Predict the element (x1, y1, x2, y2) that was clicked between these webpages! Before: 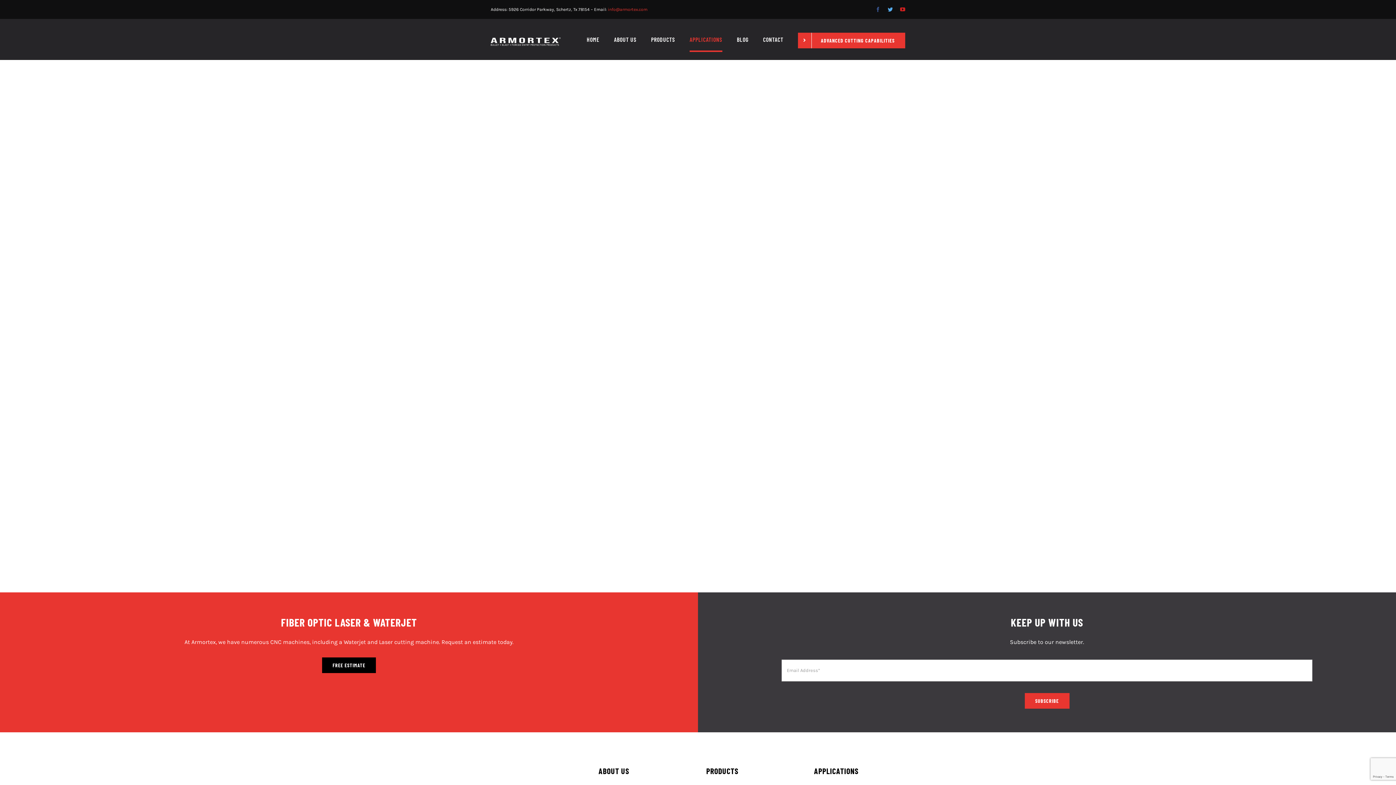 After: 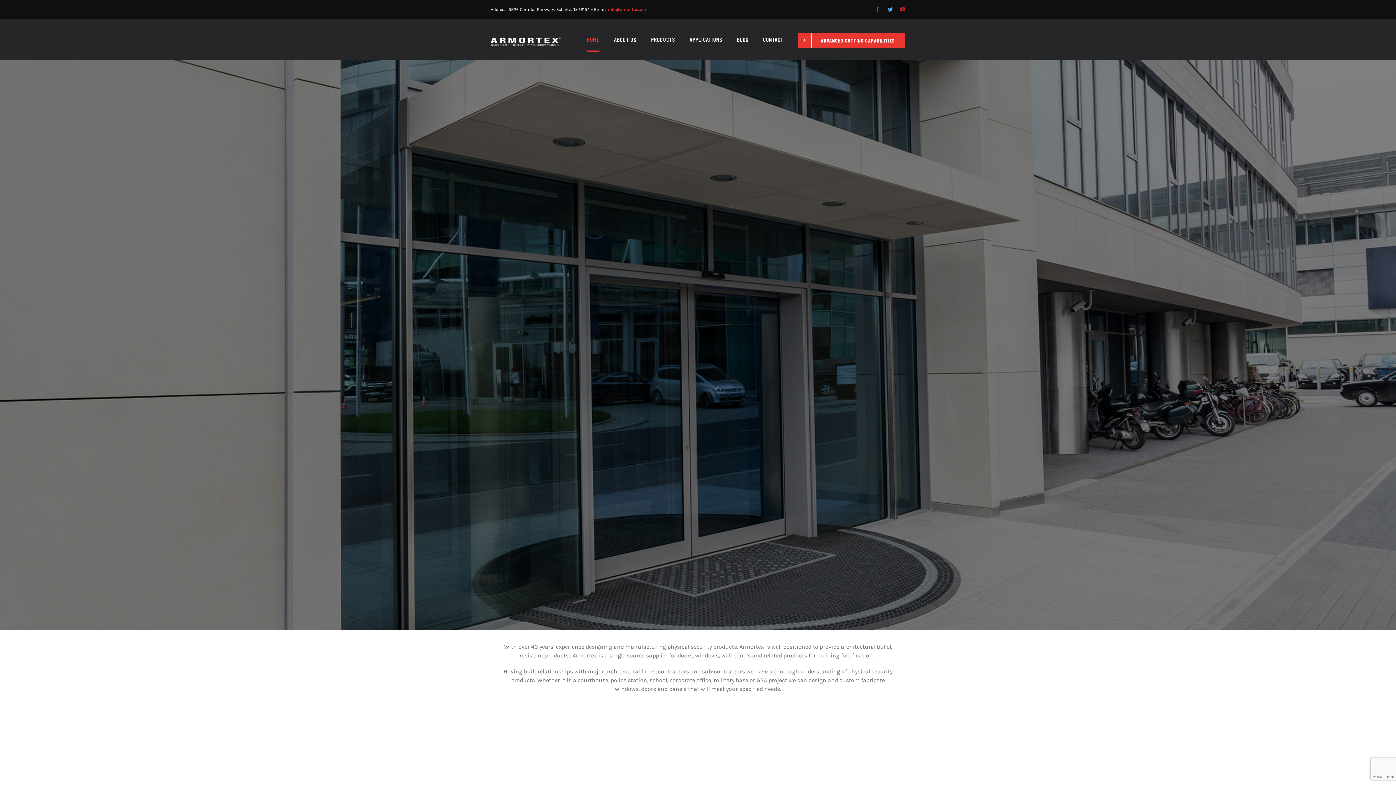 Action: label: Armortex-Logo_White_RET_600 bbox: (490, 36, 560, 43)